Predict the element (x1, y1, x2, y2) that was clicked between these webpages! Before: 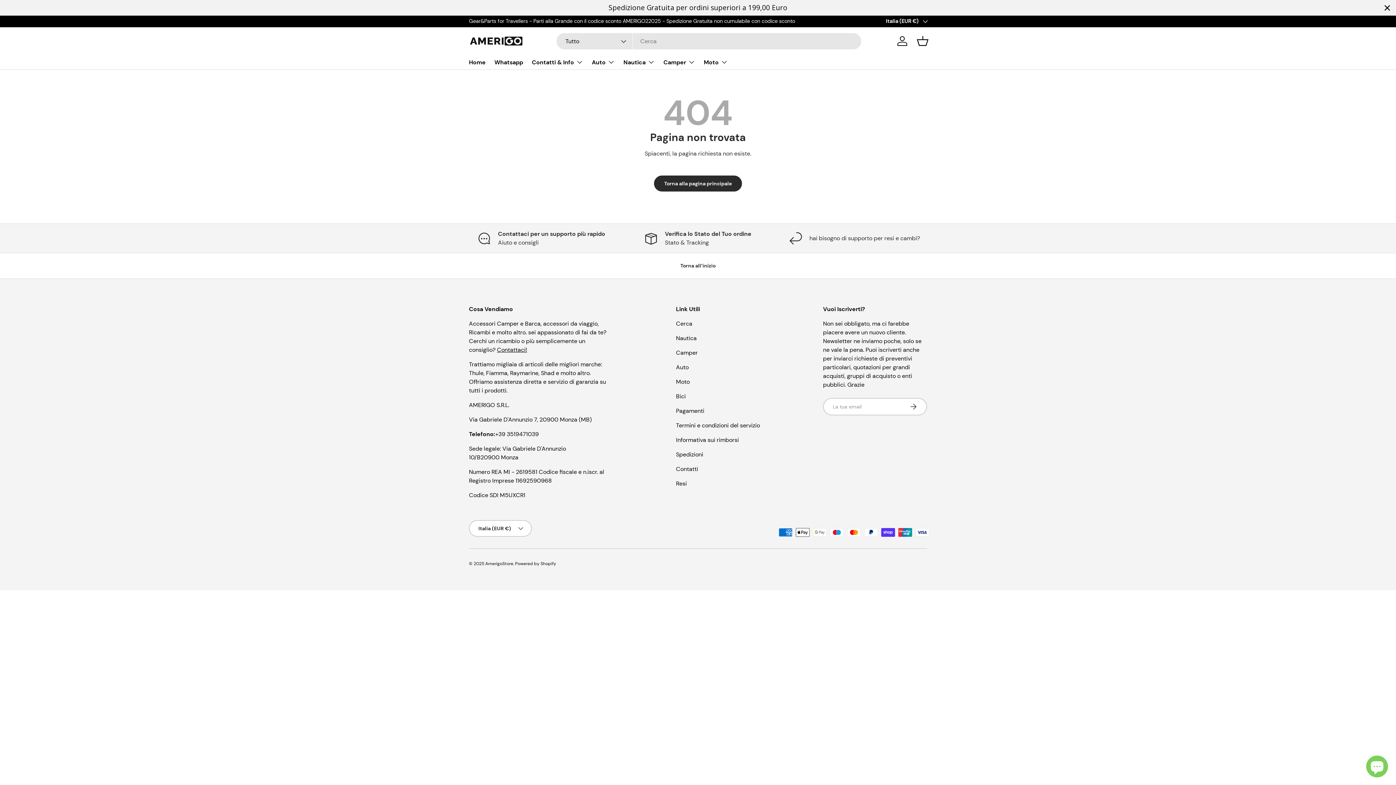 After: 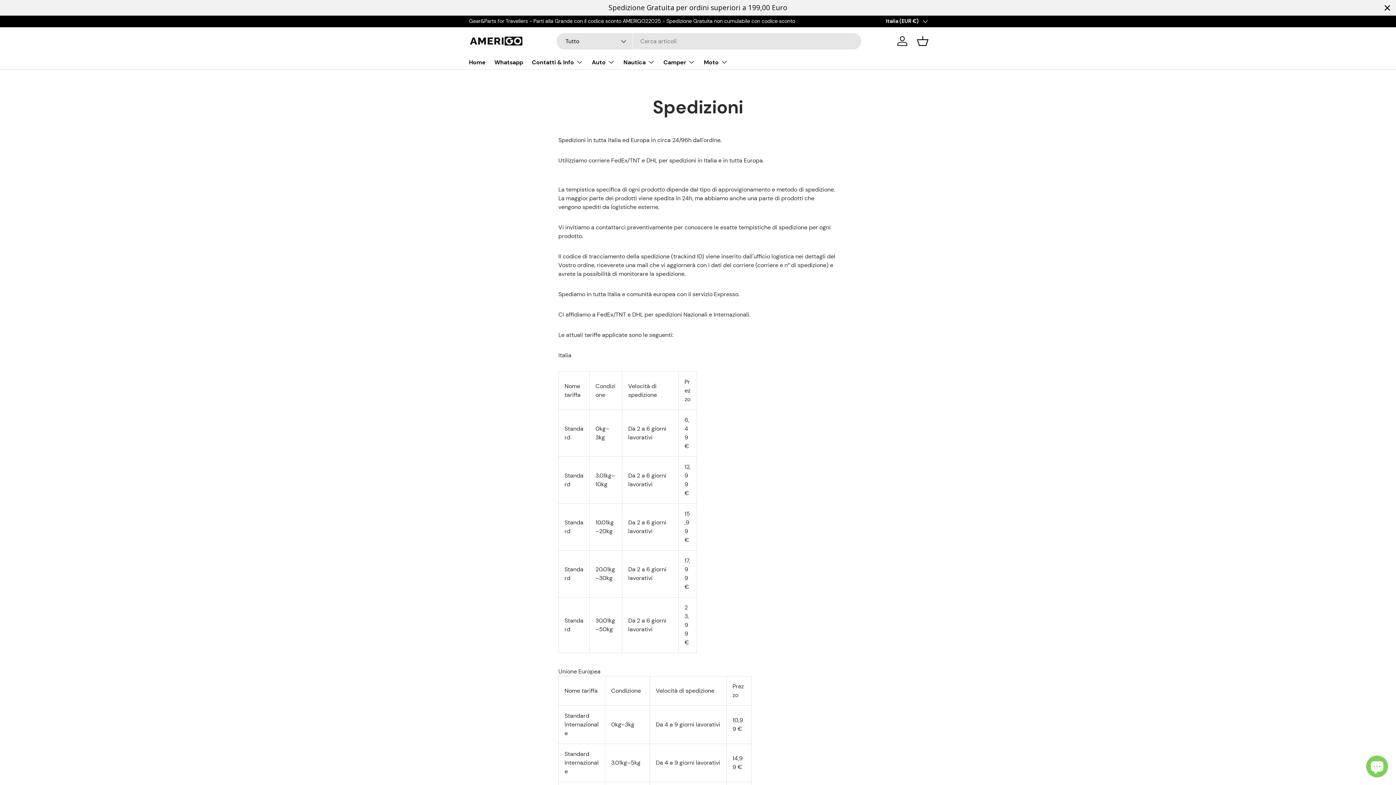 Action: bbox: (676, 451, 703, 458) label: Spedizioni